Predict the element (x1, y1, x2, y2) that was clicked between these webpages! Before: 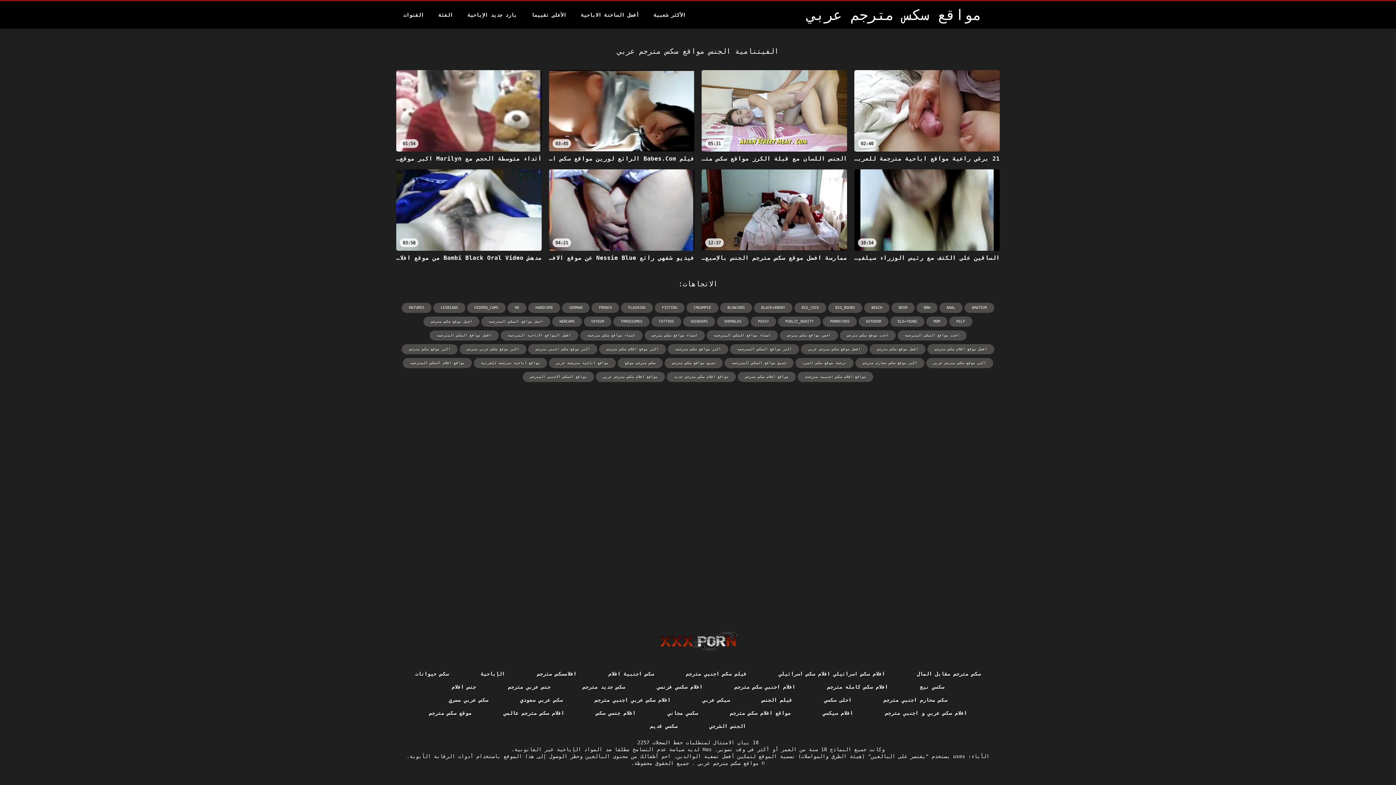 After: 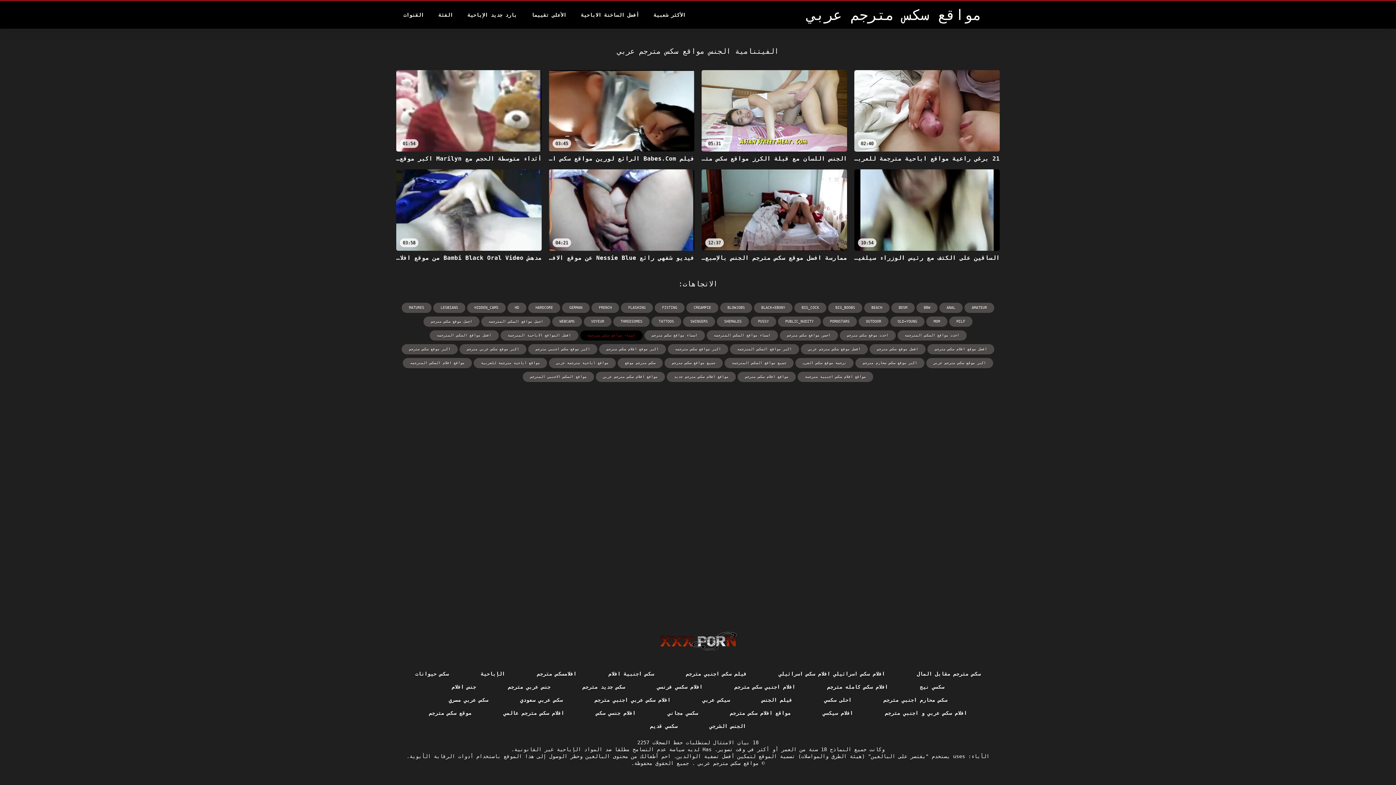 Action: bbox: (580, 330, 642, 340) label: اسماء مواقع سكس مترجمة